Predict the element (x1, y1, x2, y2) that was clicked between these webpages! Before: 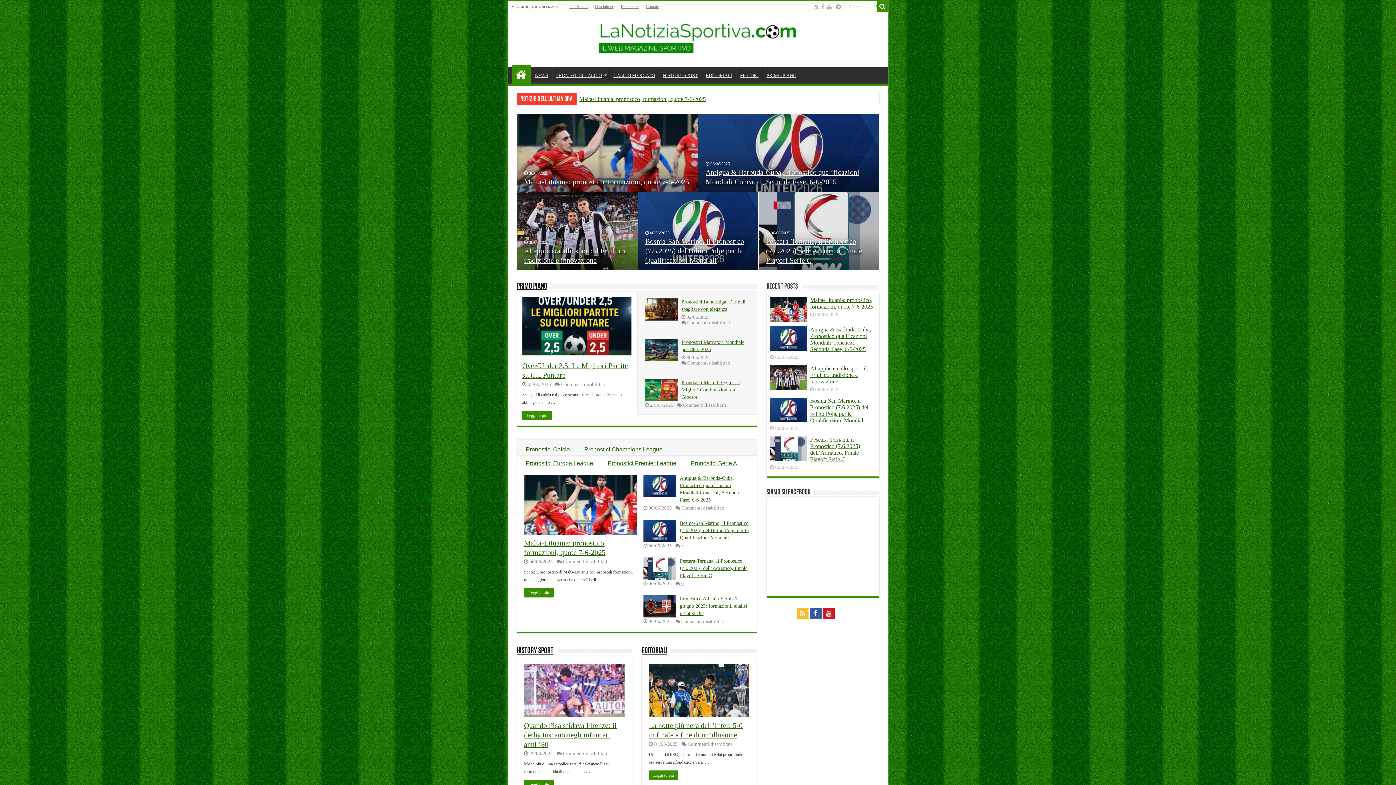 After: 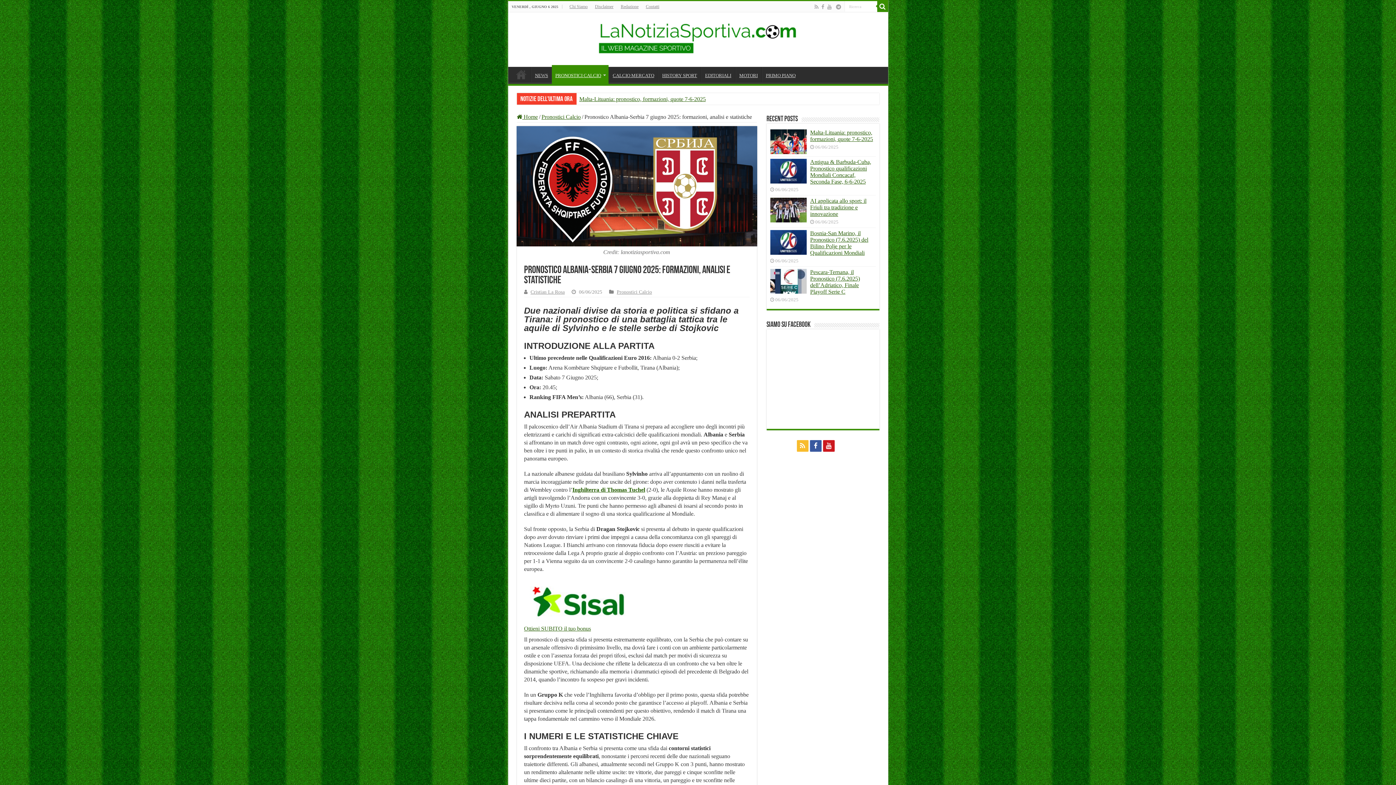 Action: bbox: (680, 596, 747, 616) label: Pronostico Albania-Serbia 7 giugno 2025: formazioni, analisi e statistiche